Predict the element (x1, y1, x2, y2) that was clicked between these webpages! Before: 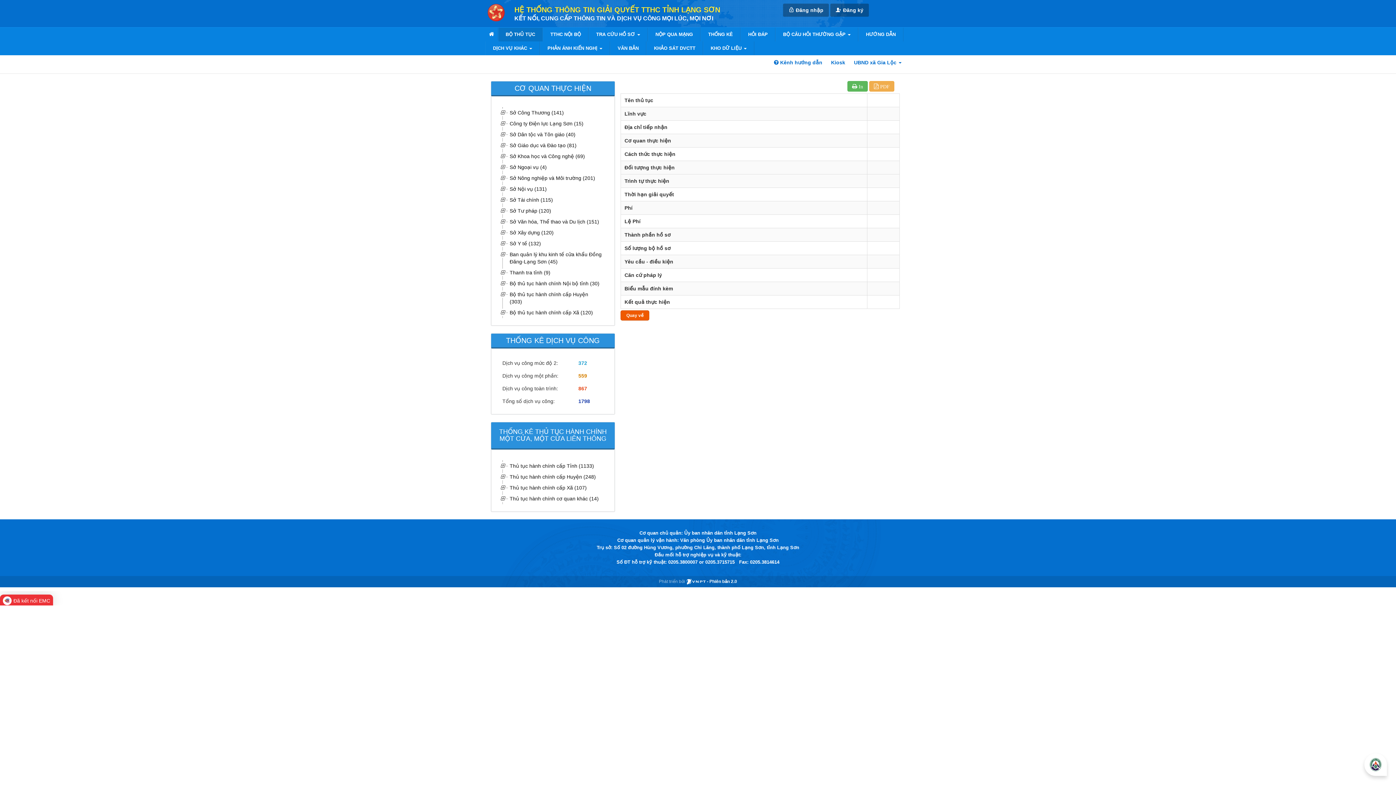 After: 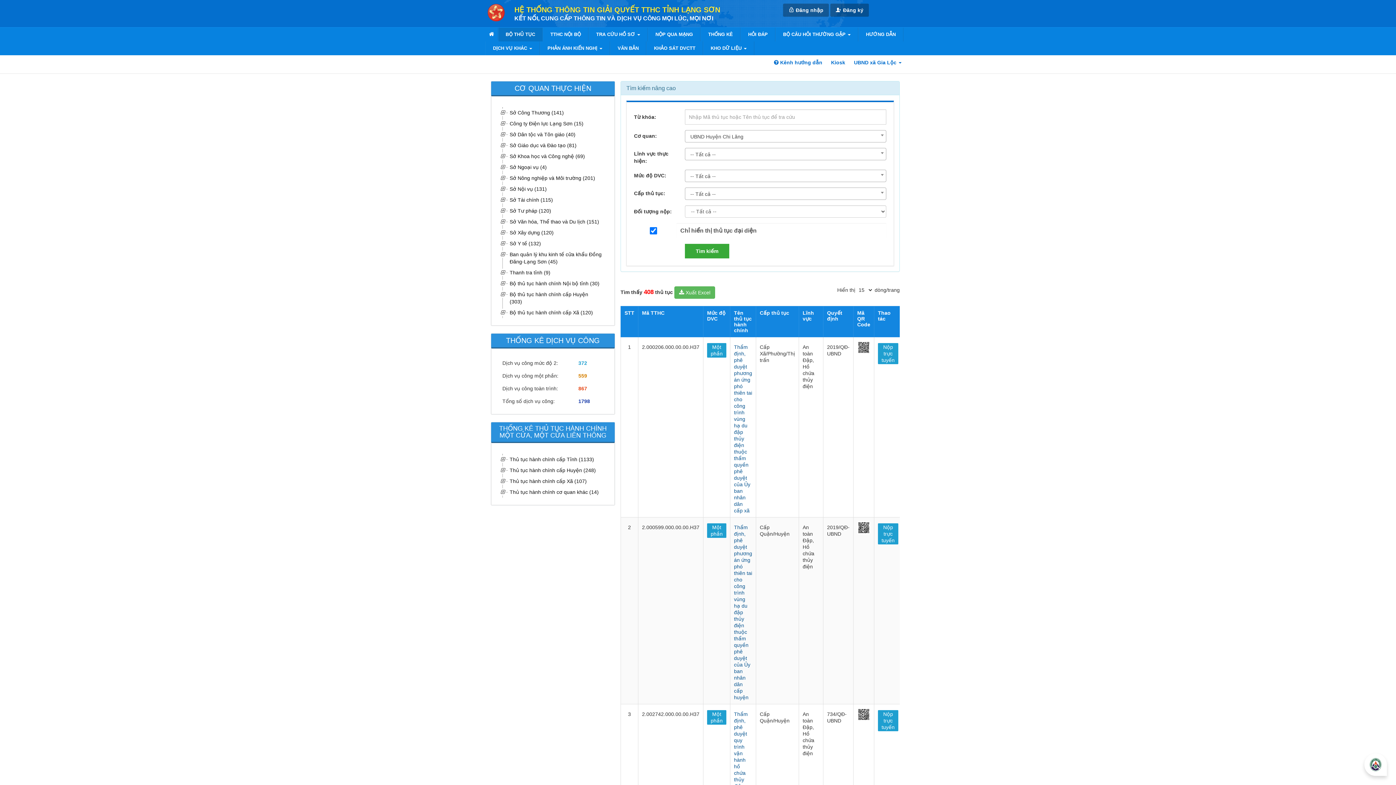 Action: label: Bộ thủ tục hành chính Nội bộ tỉnh (30) bbox: (508, 278, 603, 289)